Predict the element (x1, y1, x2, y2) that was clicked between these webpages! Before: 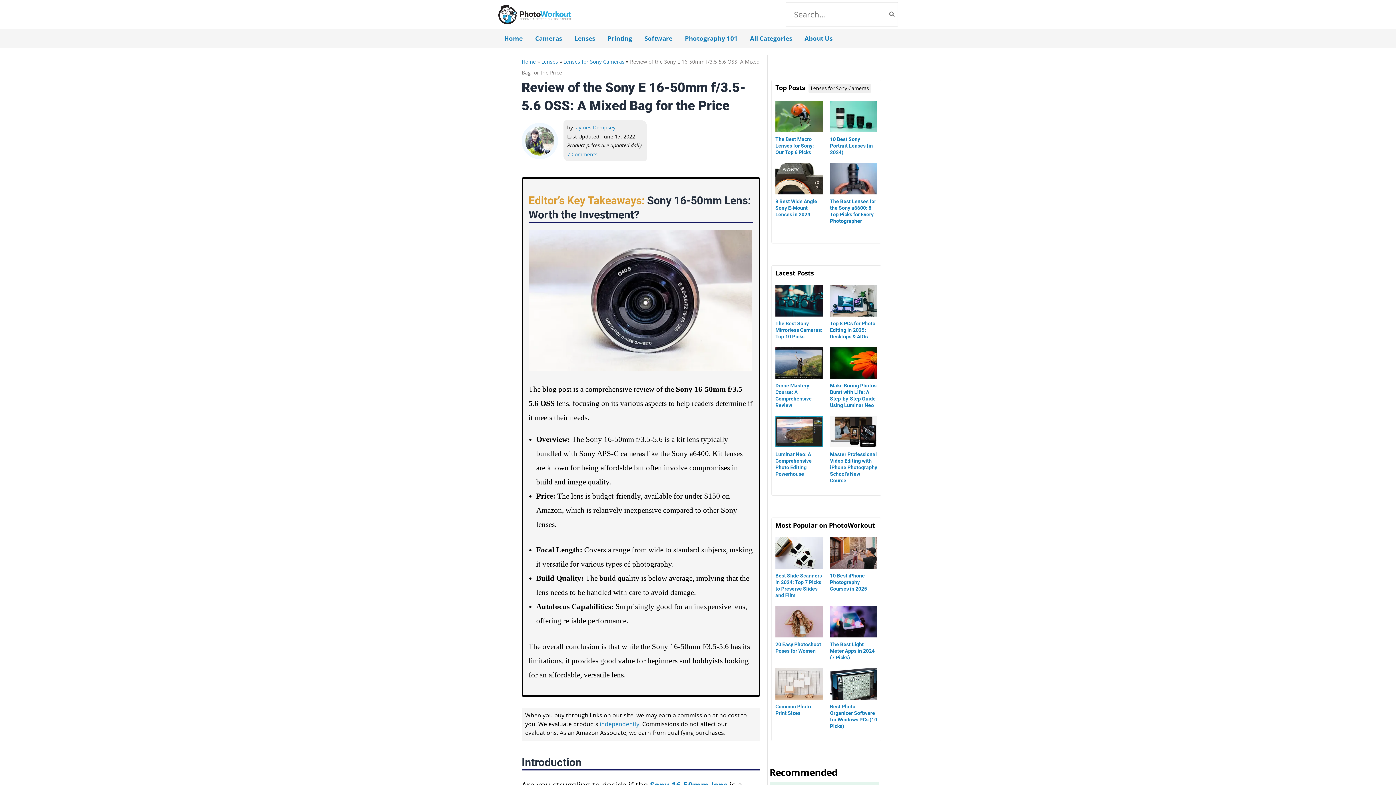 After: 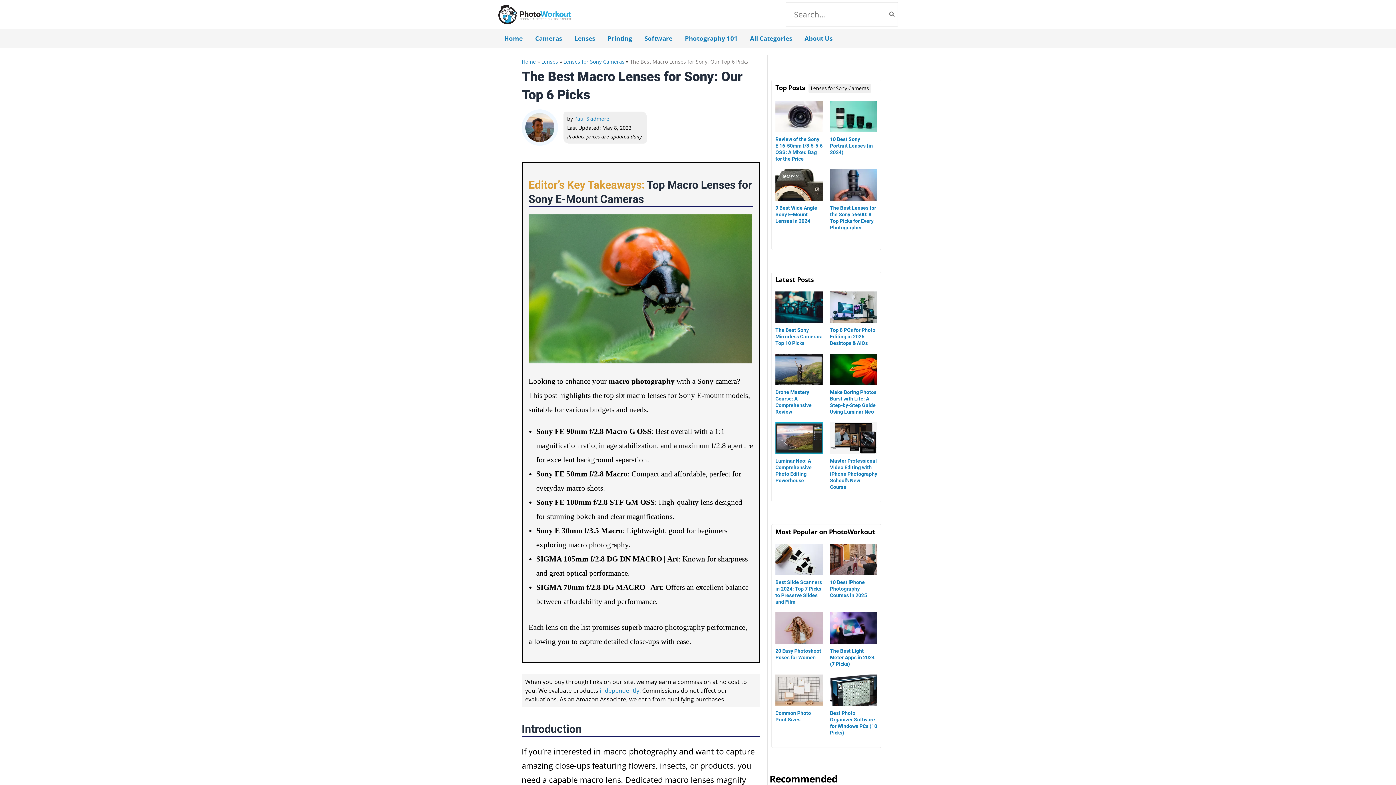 Action: bbox: (775, 110, 822, 121)